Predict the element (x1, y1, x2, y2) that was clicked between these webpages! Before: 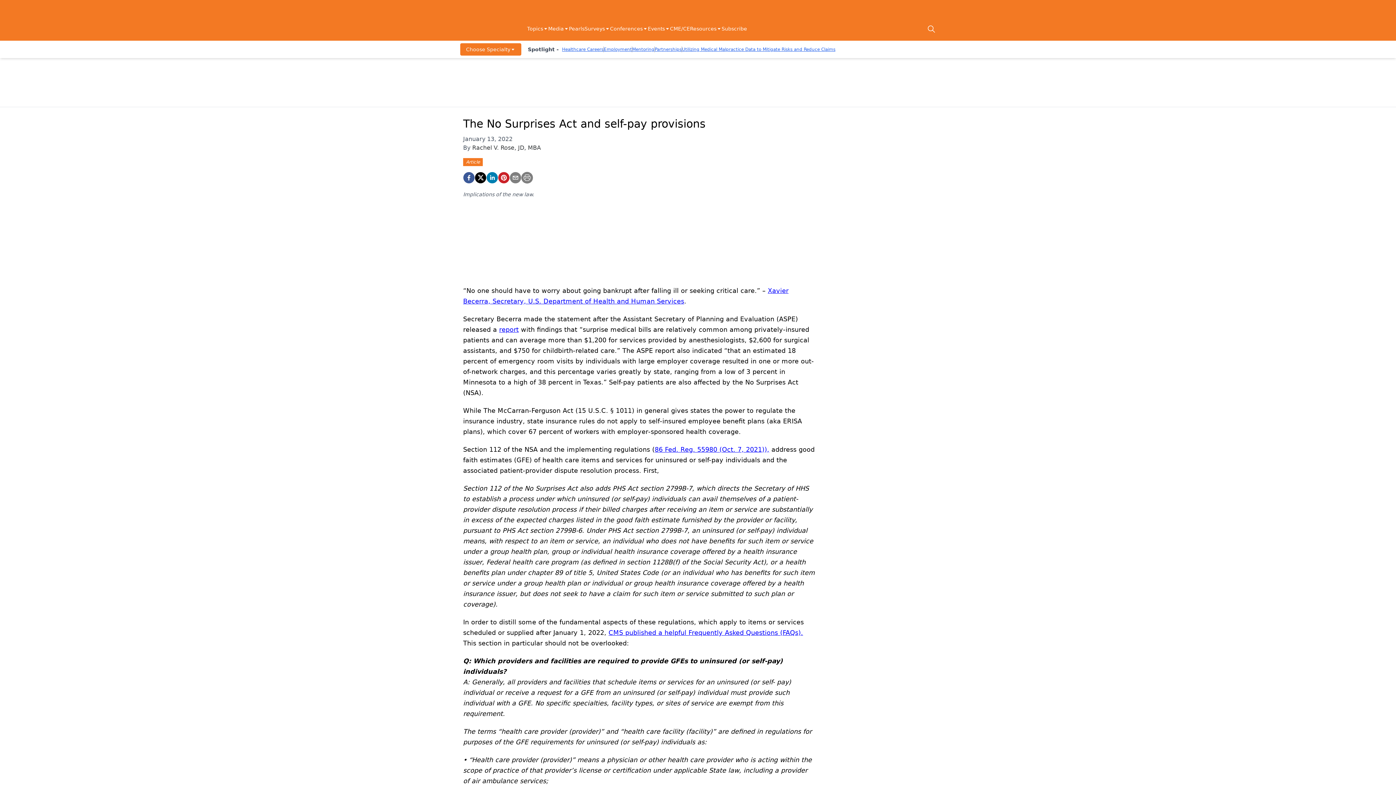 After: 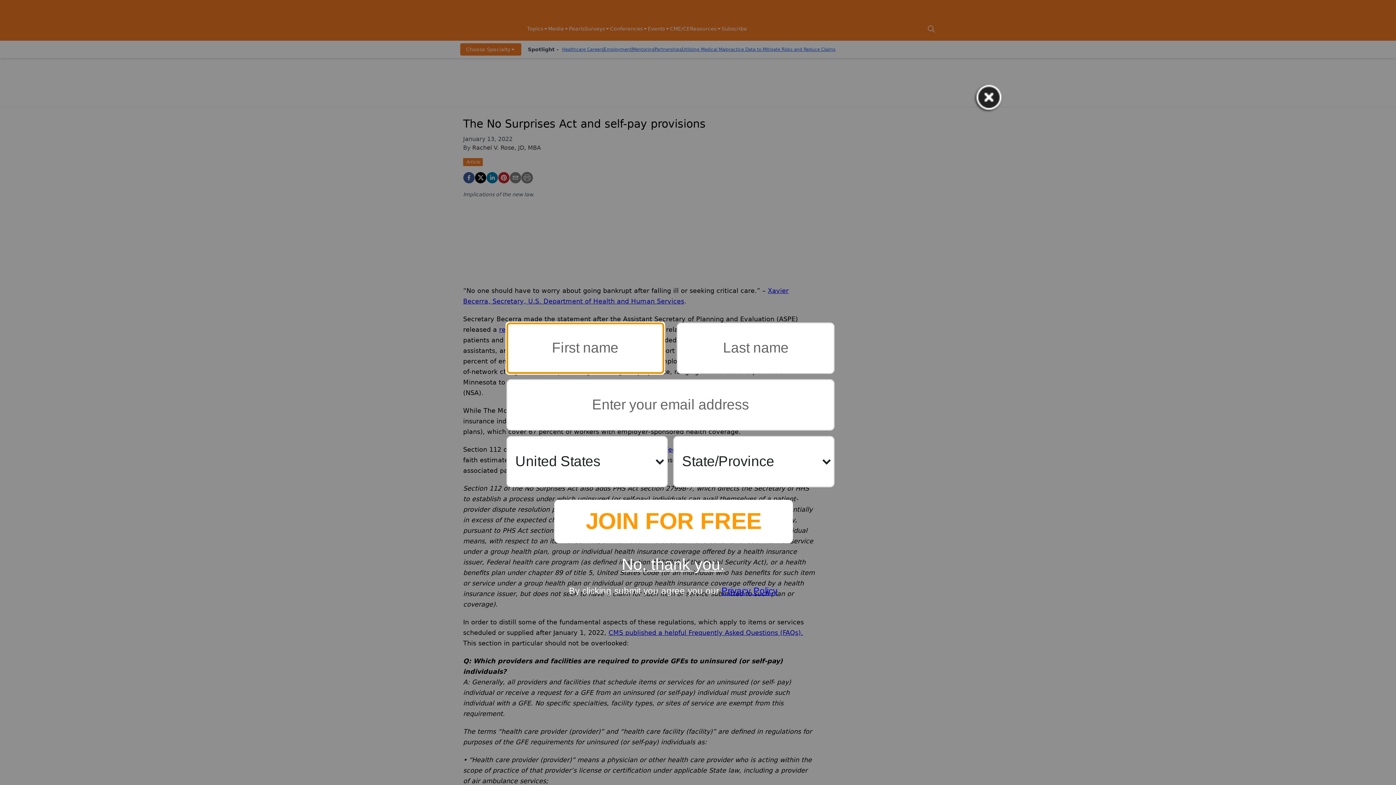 Action: label: report bbox: (499, 326, 518, 333)